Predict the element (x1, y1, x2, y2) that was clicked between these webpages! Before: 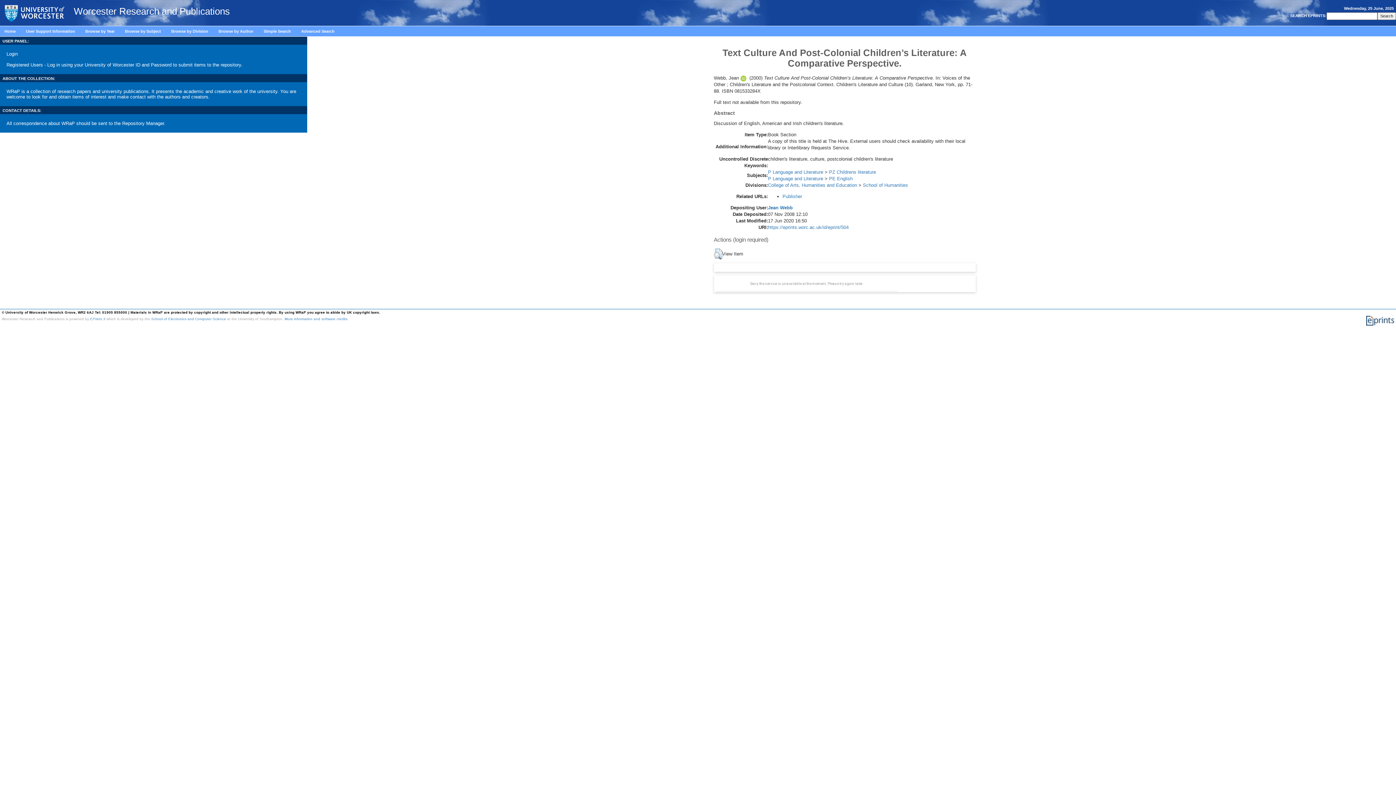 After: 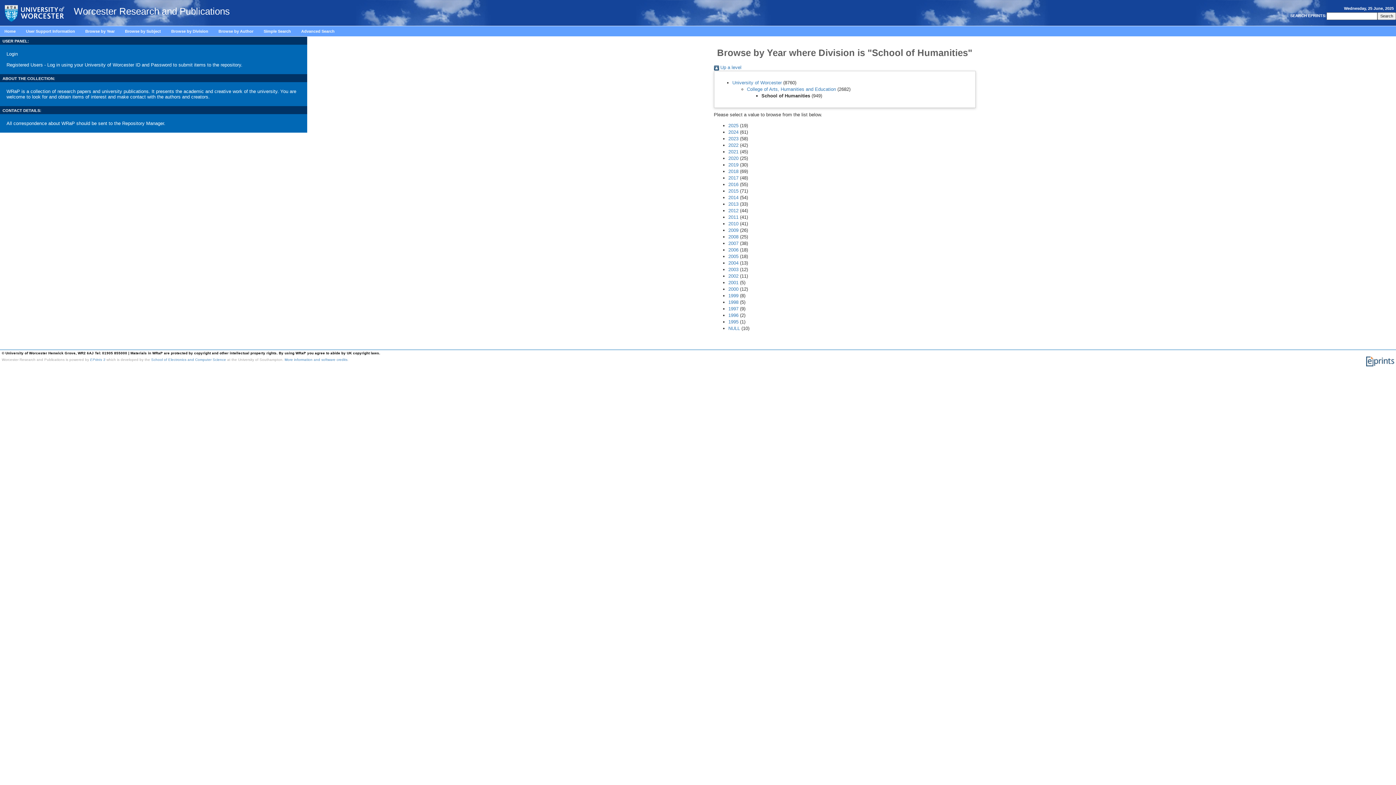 Action: bbox: (863, 182, 908, 188) label: School of Humanities